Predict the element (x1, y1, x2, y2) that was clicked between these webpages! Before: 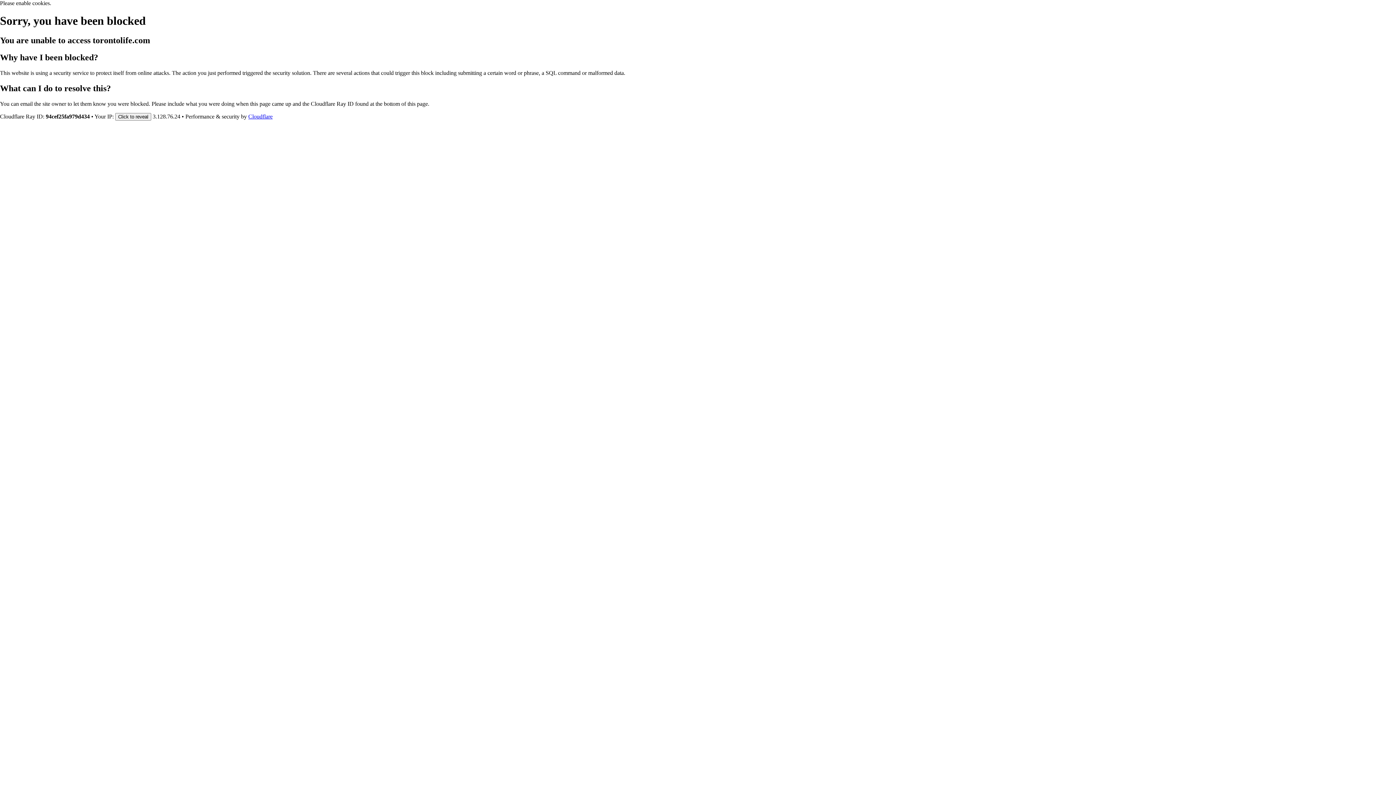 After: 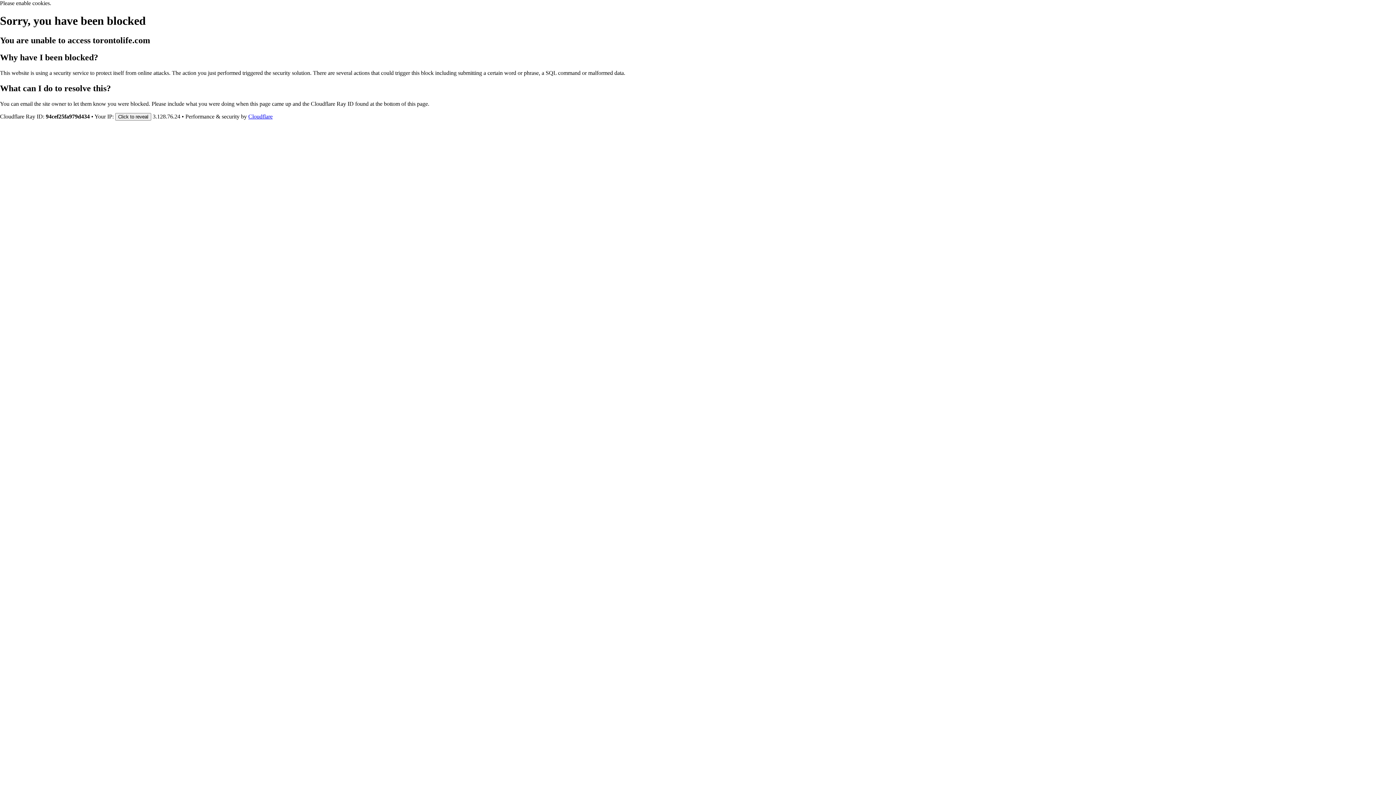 Action: bbox: (248, 113, 272, 119) label: Cloudflare